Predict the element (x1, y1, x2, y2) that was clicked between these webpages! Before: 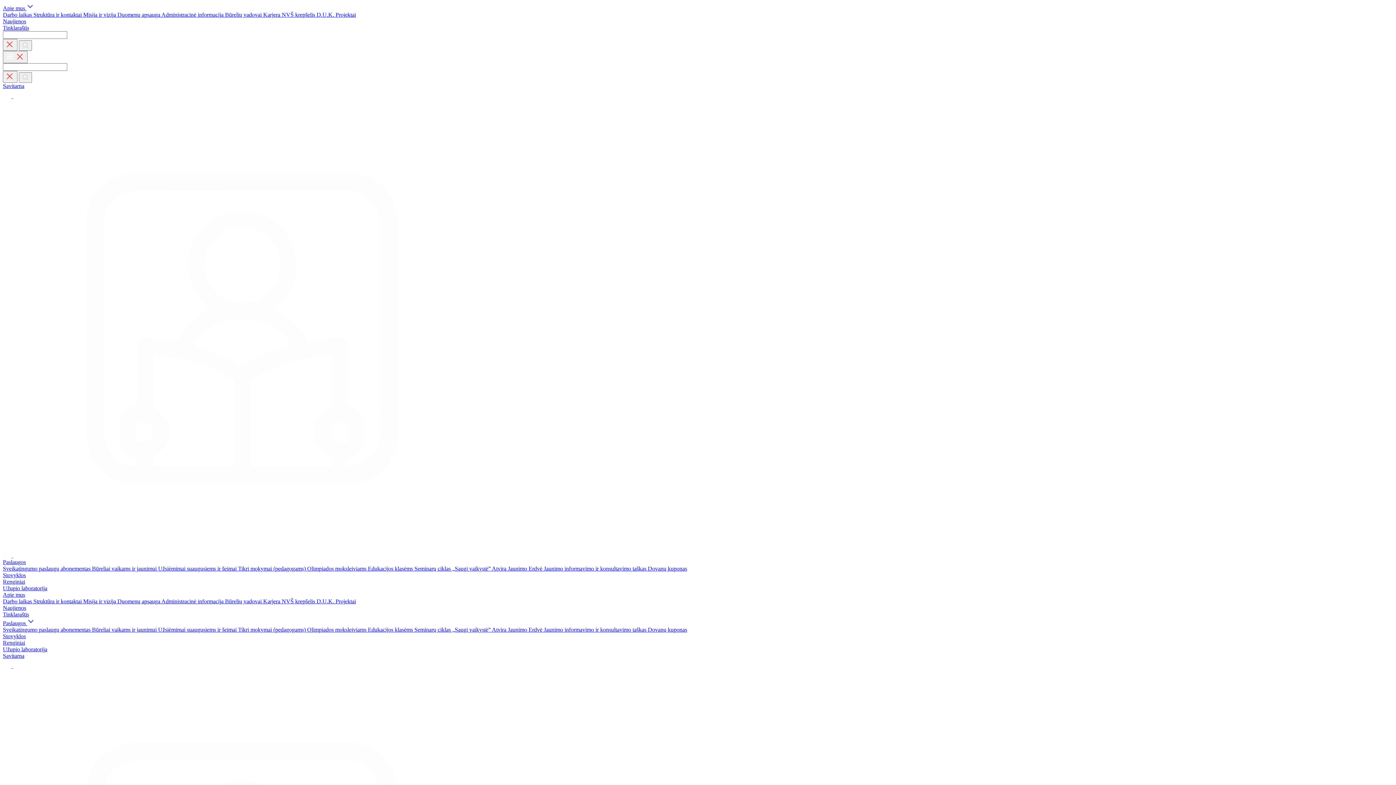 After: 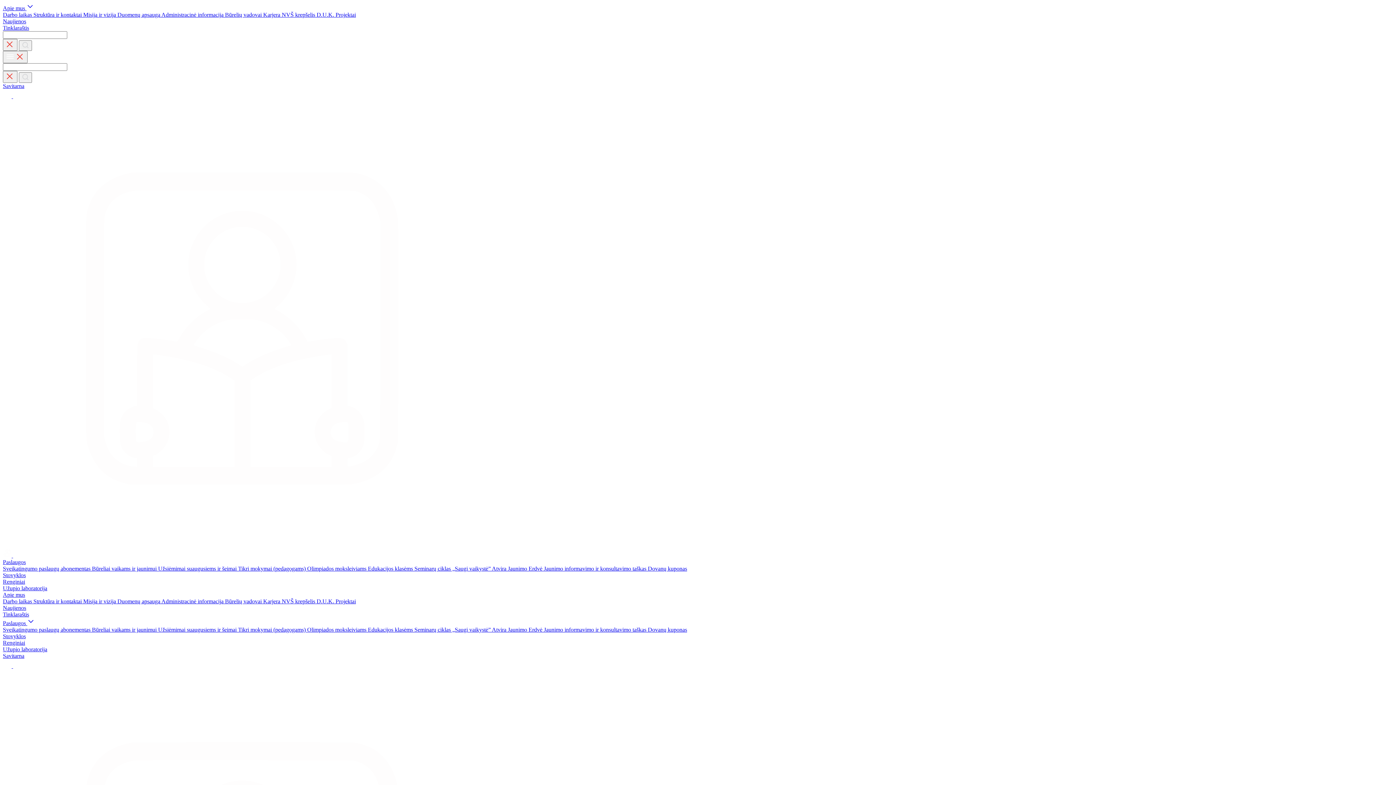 Action: bbox: (368, 626, 414, 633) label: Edukacijos klasėms 